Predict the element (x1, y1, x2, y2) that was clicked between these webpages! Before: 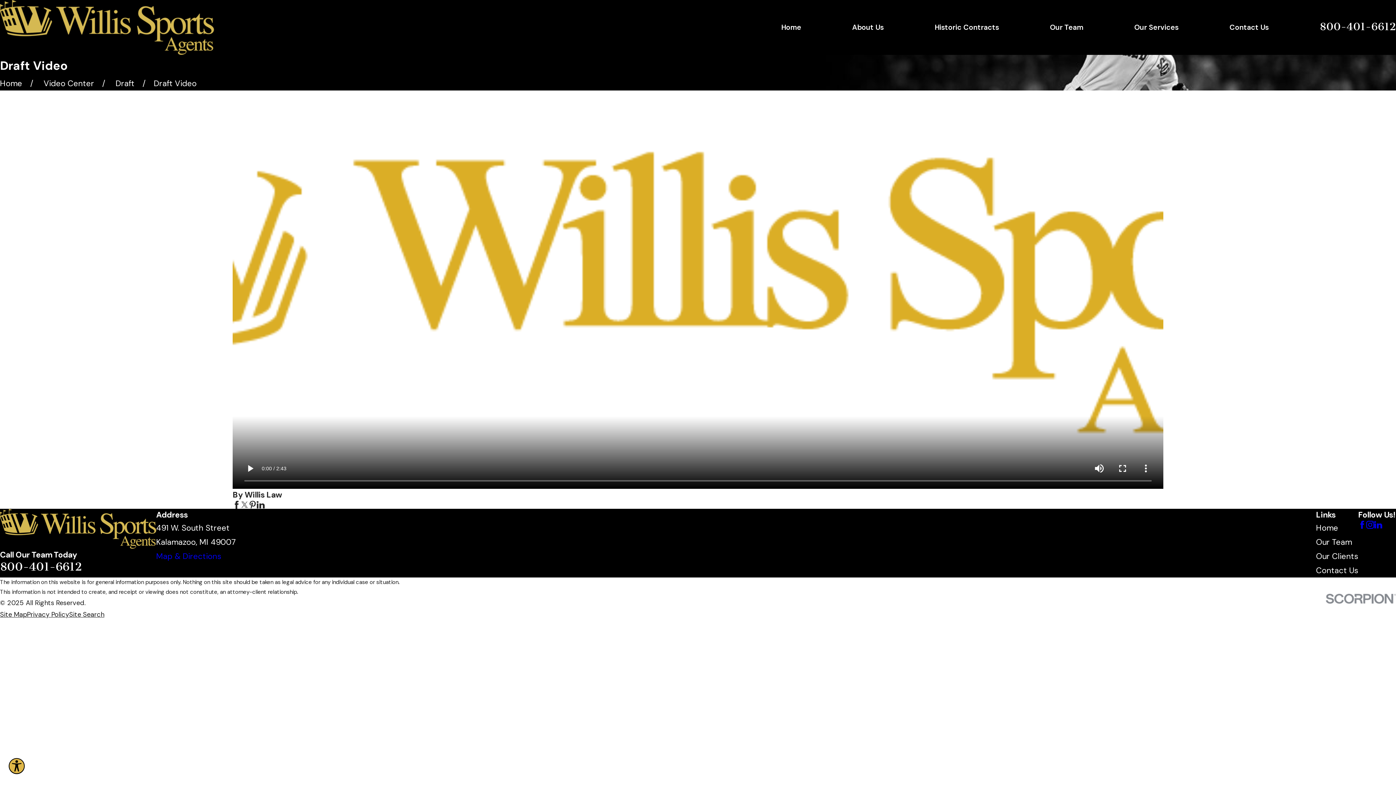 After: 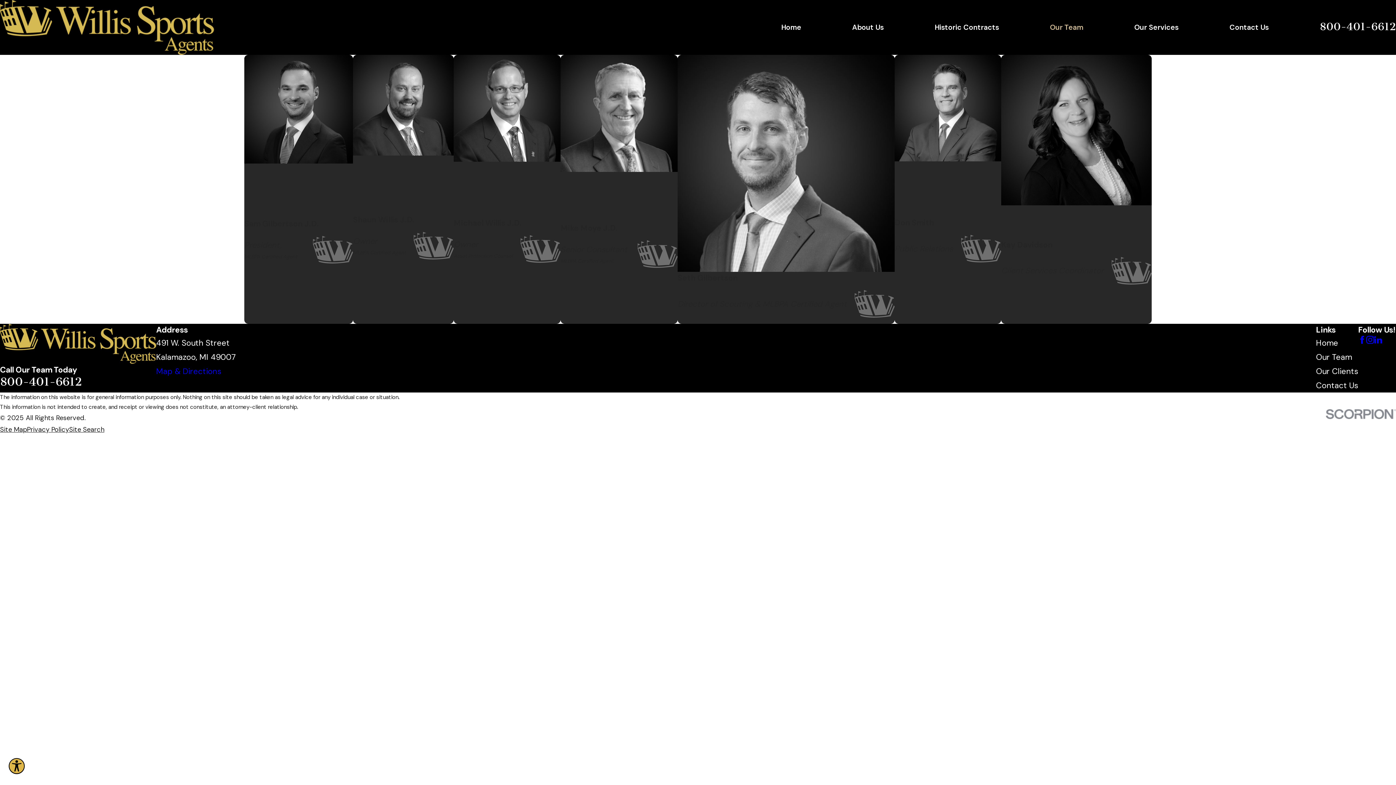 Action: bbox: (1316, 537, 1352, 547) label: Our Team